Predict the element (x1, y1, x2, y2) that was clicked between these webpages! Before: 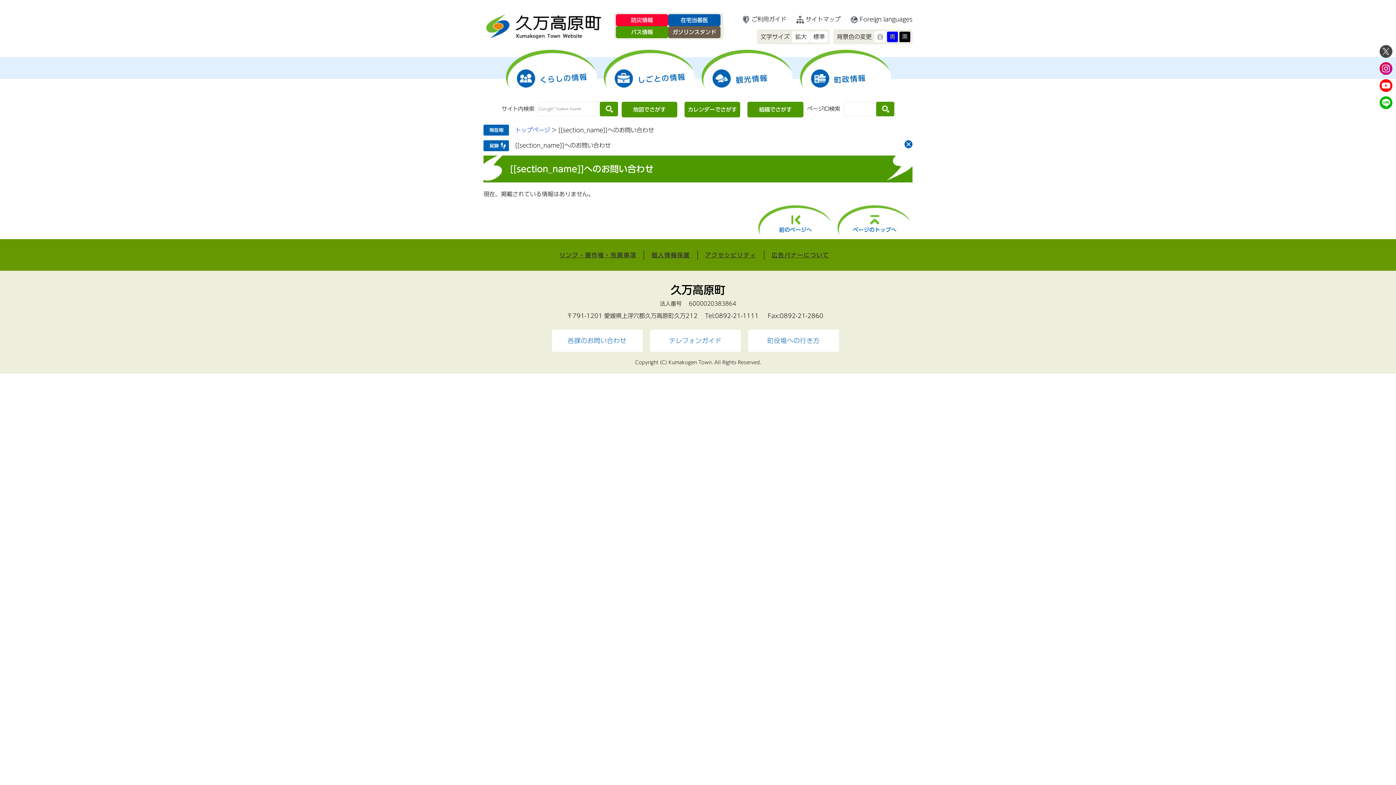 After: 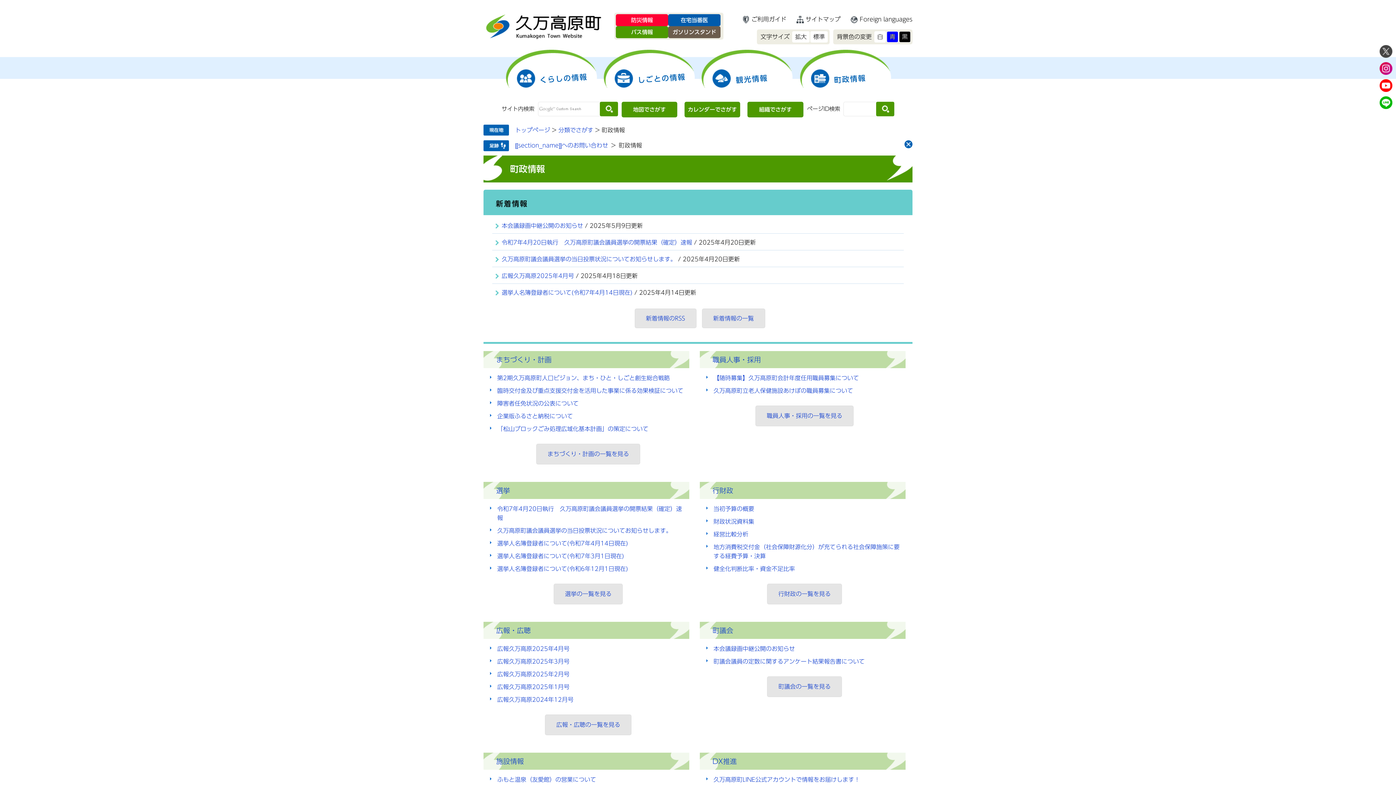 Action: label: 町政情報 bbox: (800, 49, 894, 90)